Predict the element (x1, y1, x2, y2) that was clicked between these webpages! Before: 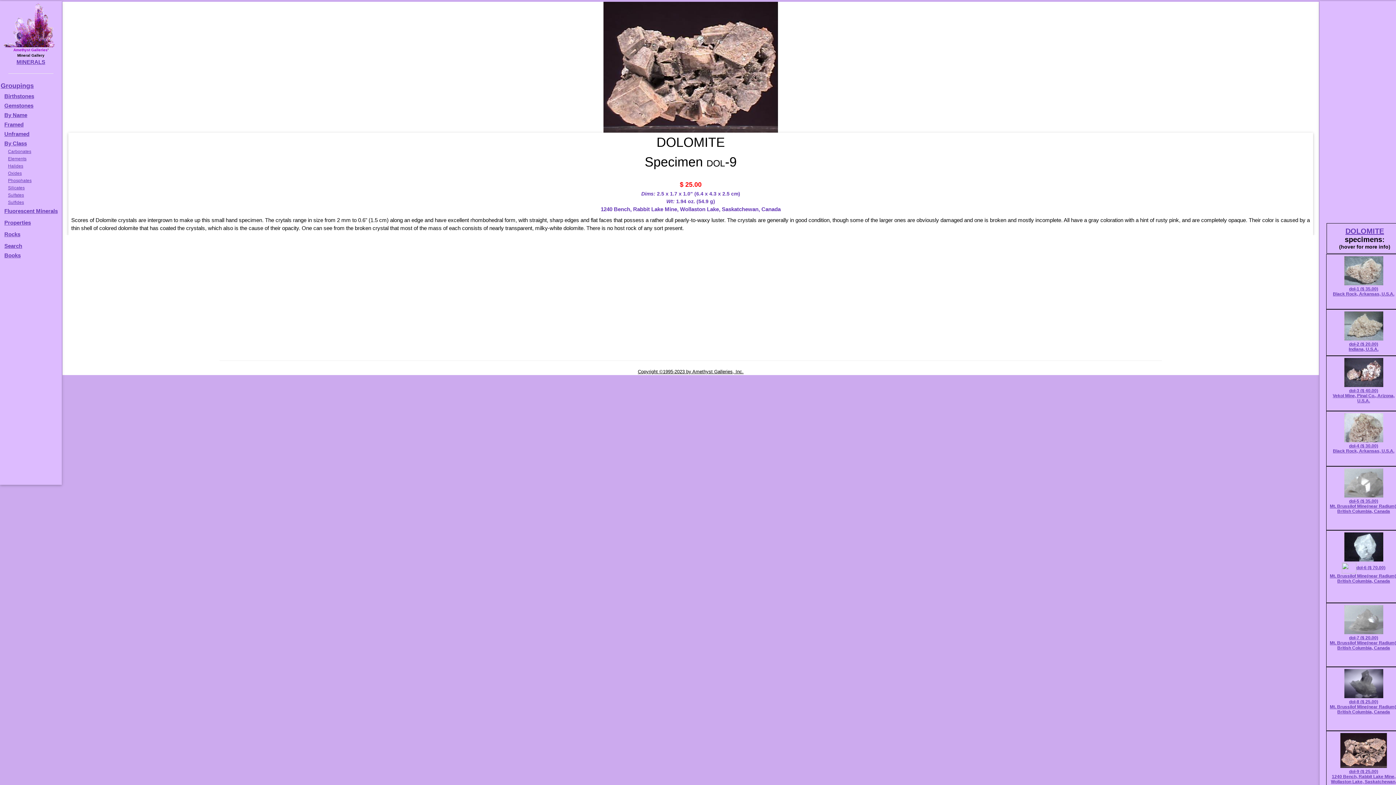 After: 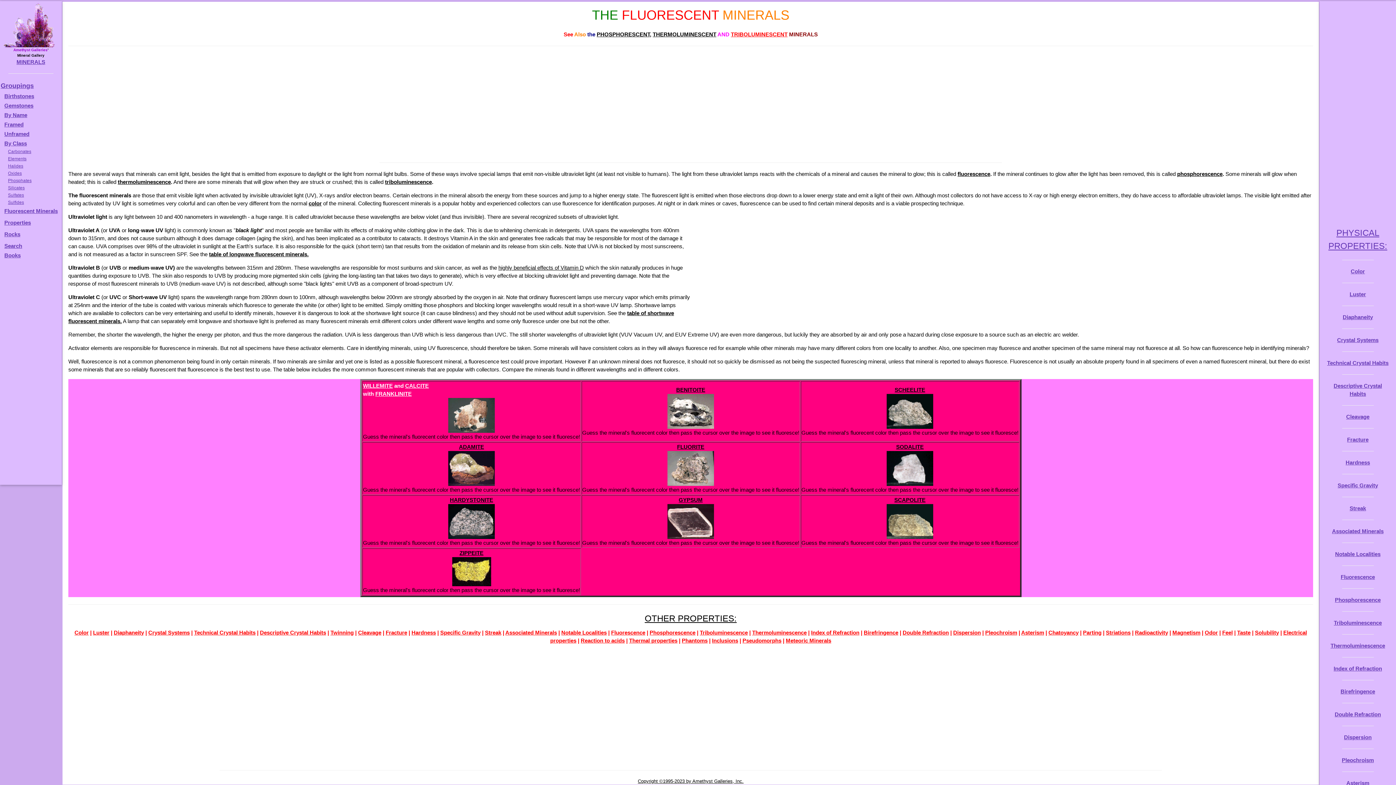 Action: label: Fluorescent Minerals bbox: (4, 207, 57, 214)